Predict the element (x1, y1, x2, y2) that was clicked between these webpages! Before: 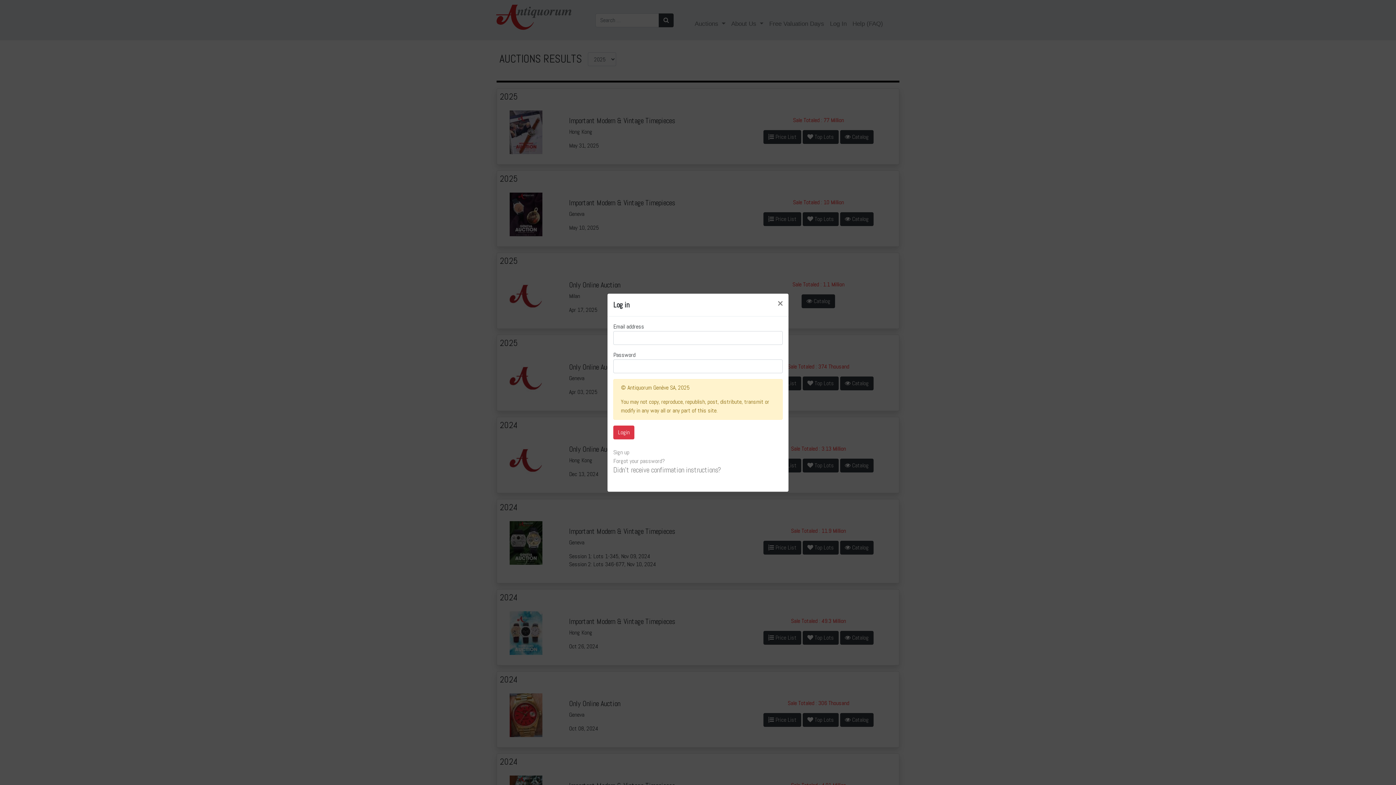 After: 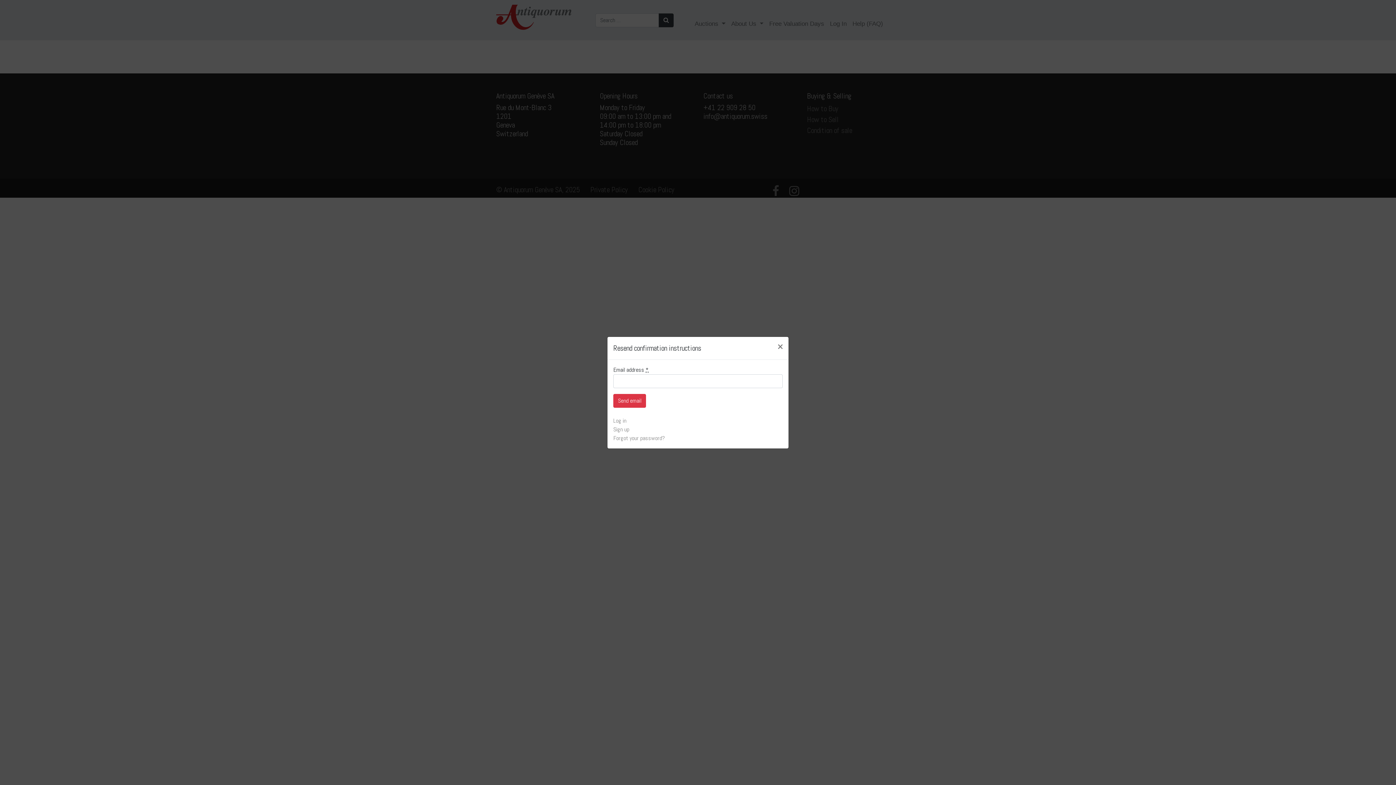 Action: label: Didn't receive confirmation instructions? bbox: (613, 465, 721, 474)